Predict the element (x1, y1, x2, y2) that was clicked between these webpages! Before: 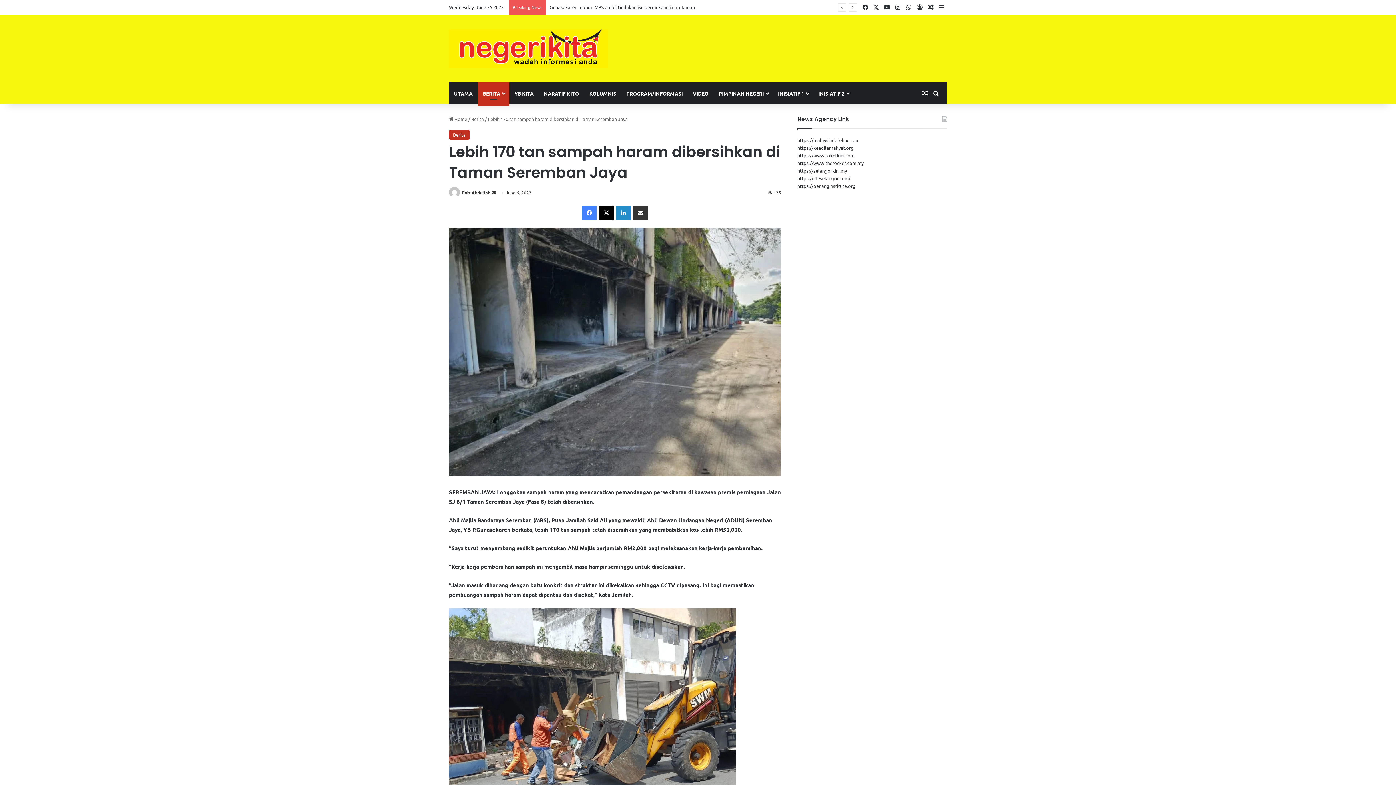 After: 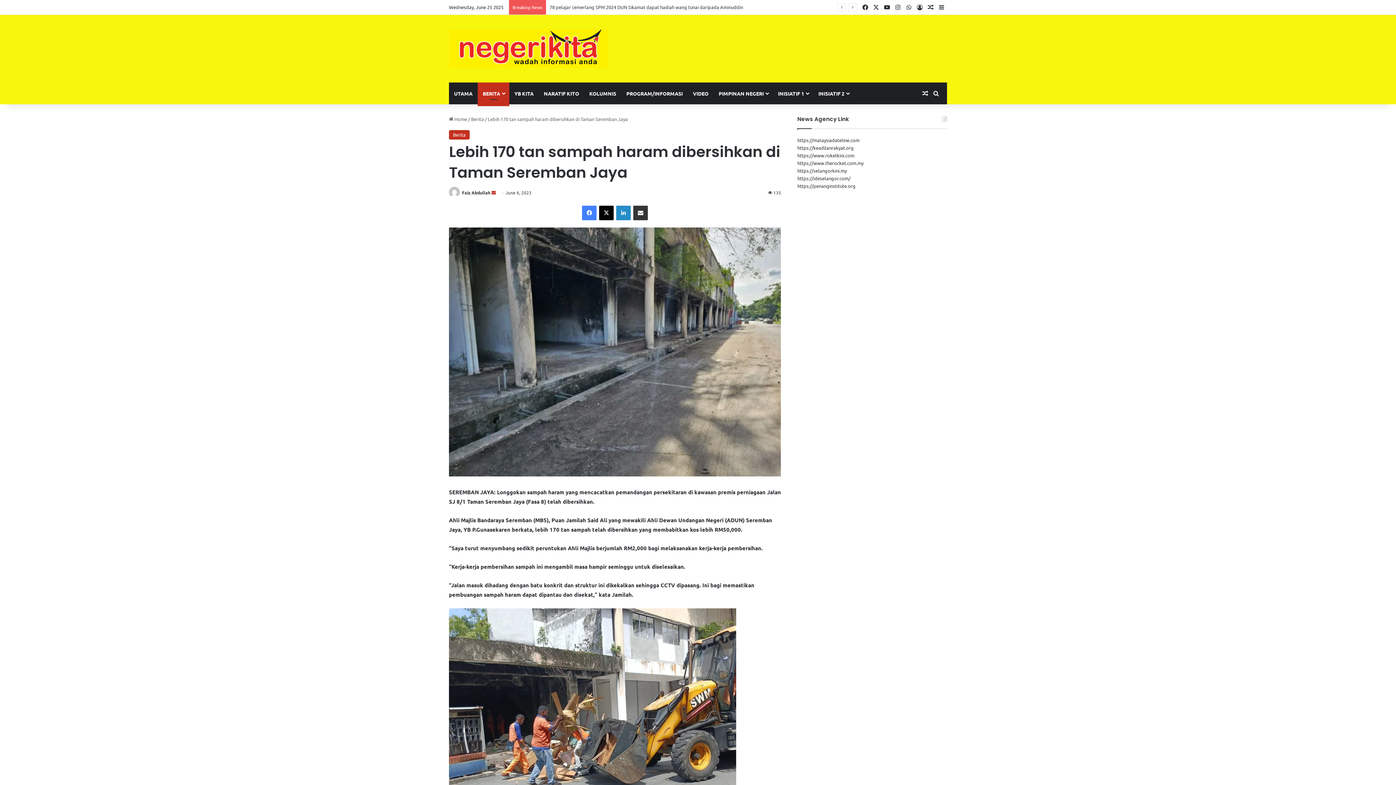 Action: label: Send an email bbox: (491, 189, 496, 195)